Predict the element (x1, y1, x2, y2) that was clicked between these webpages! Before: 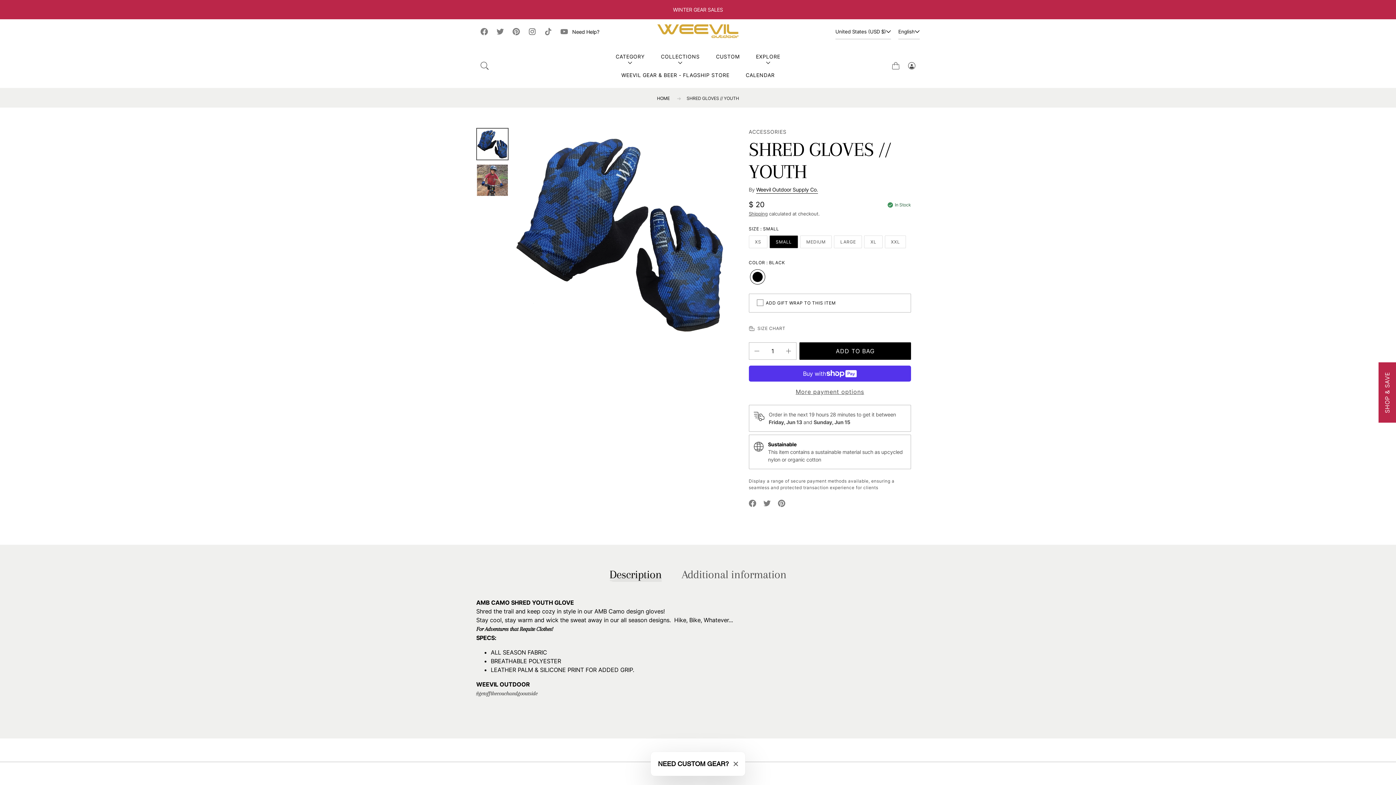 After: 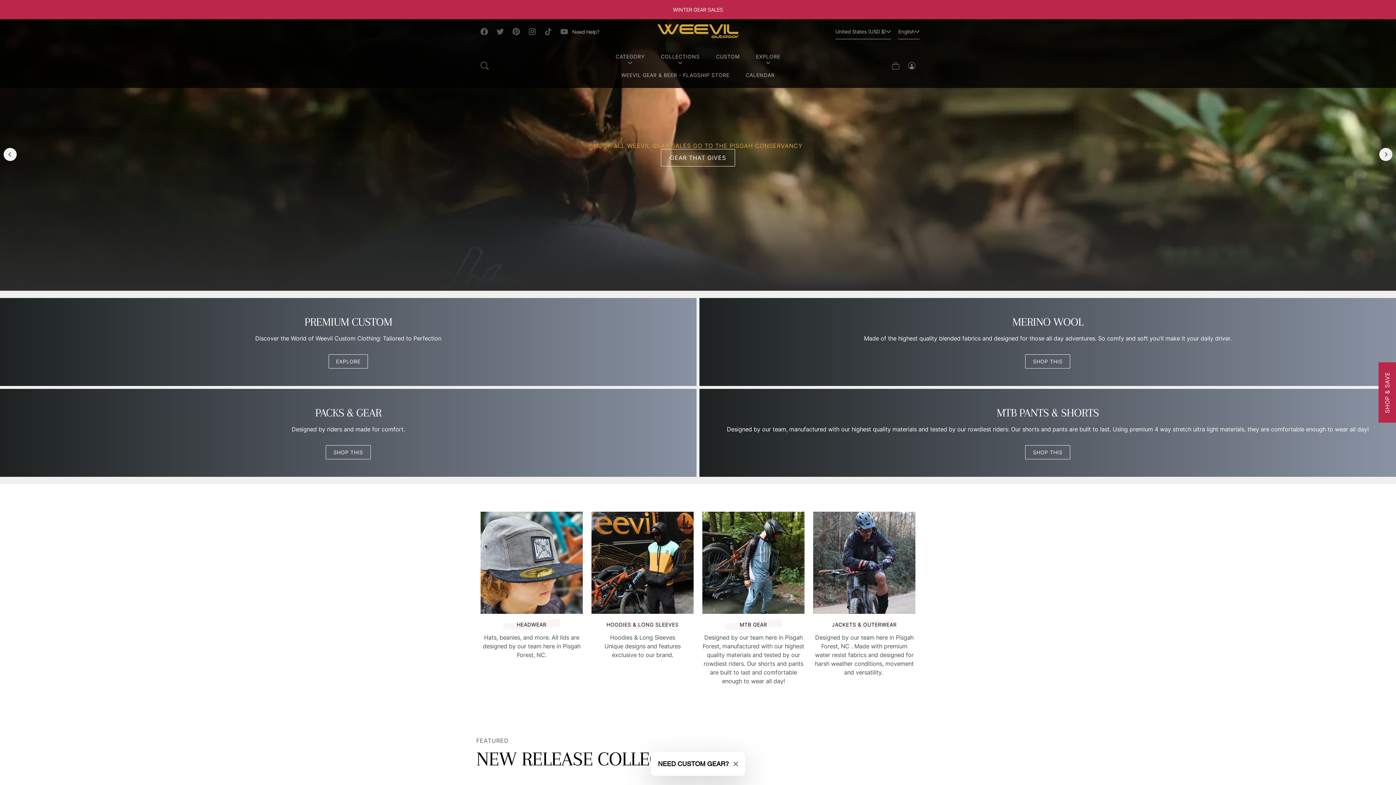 Action: bbox: (657, 95, 669, 100) label: HOME